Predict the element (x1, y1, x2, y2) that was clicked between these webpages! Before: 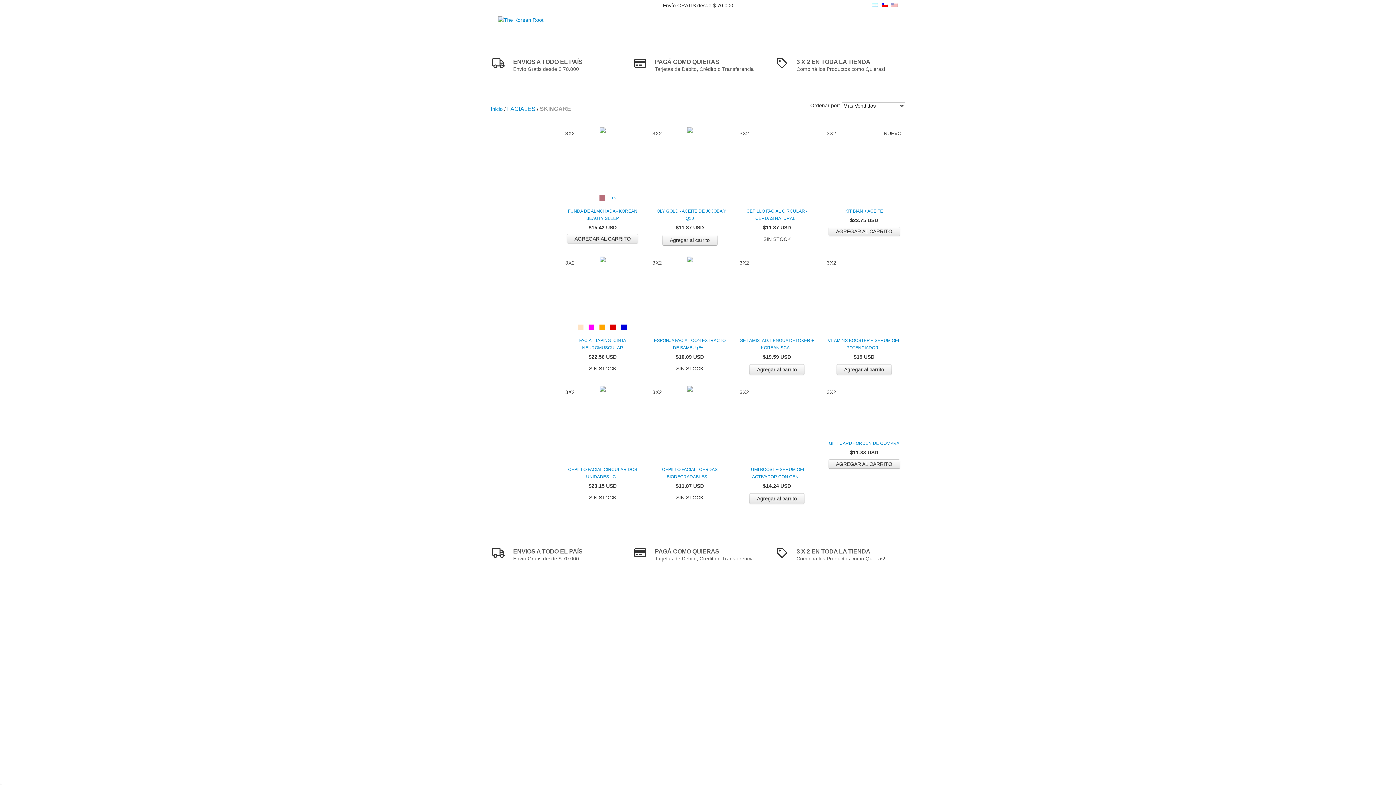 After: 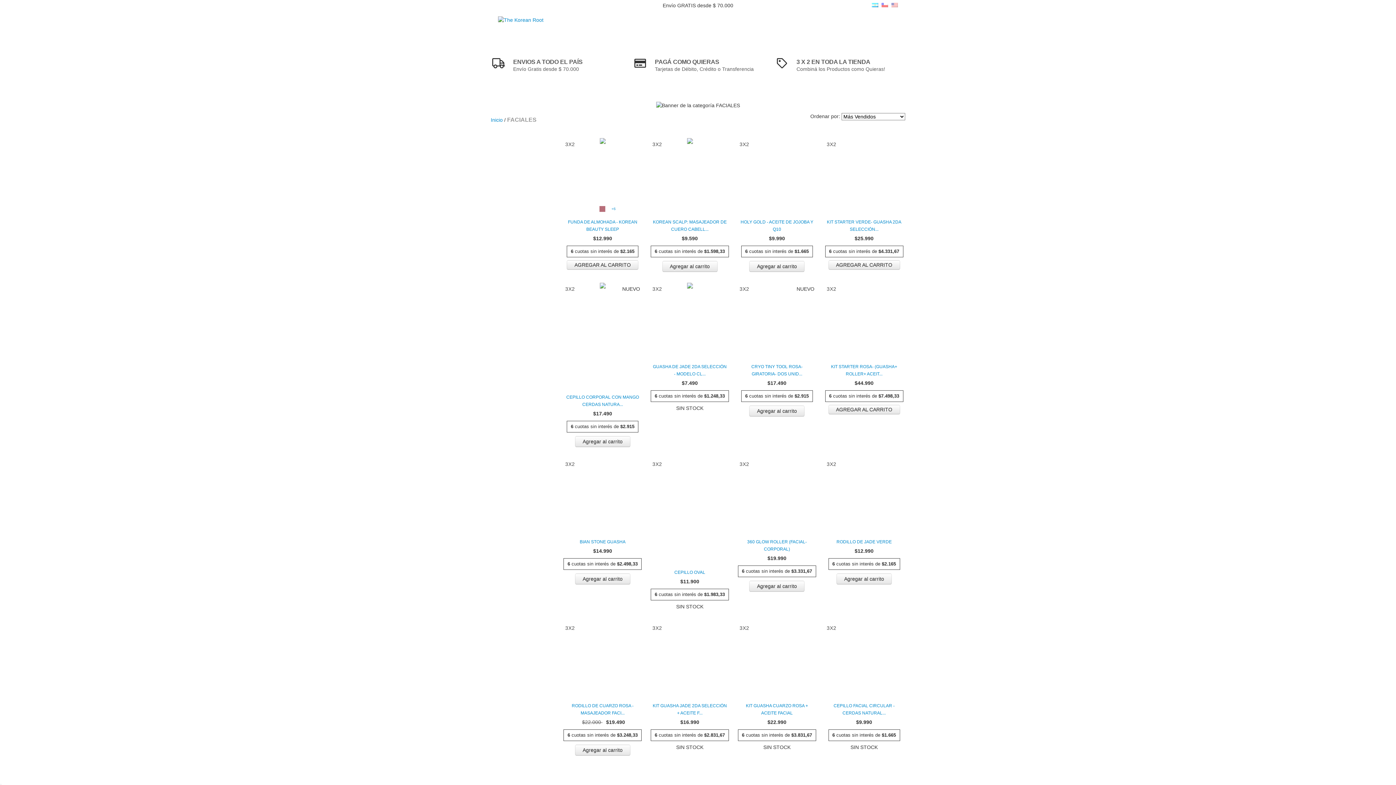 Action: label: FACIALES bbox: (507, 105, 535, 112)